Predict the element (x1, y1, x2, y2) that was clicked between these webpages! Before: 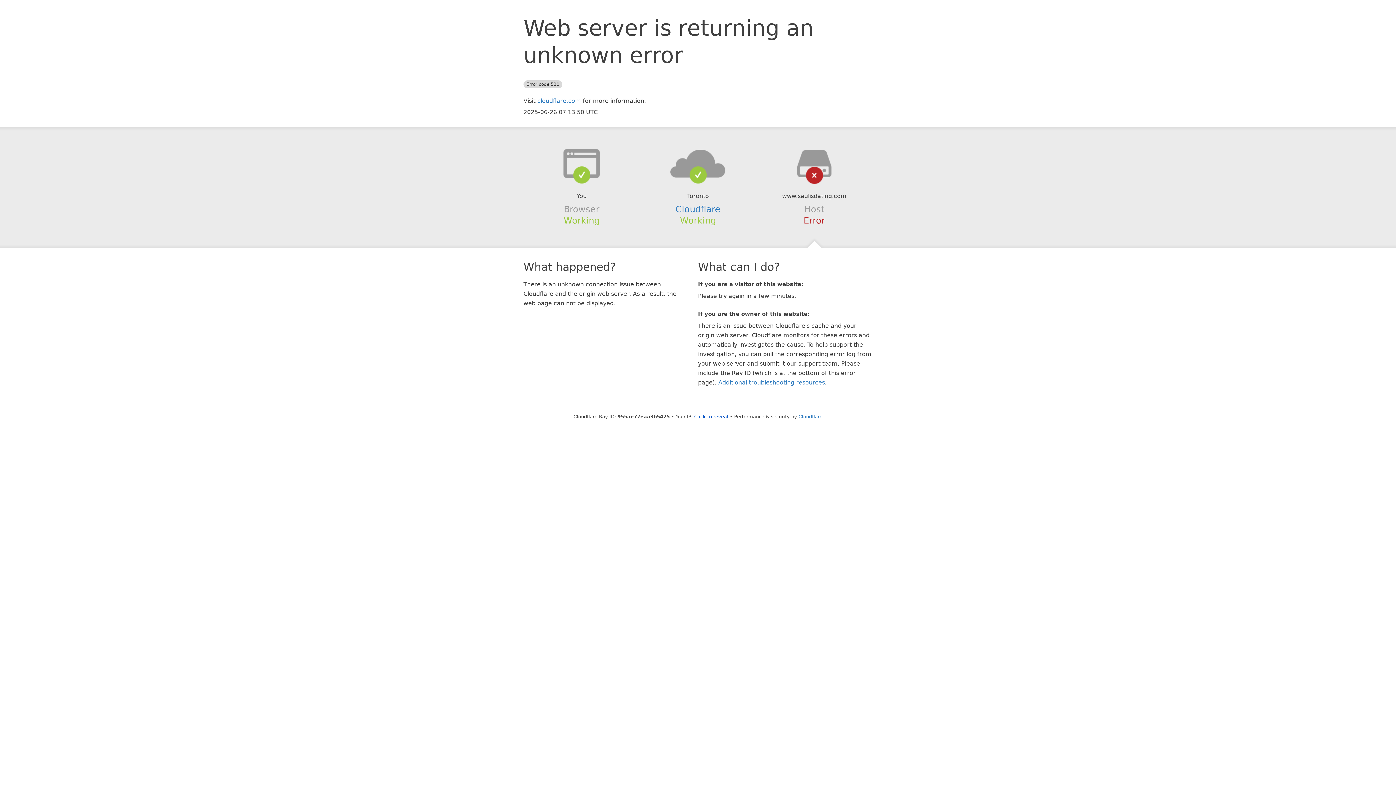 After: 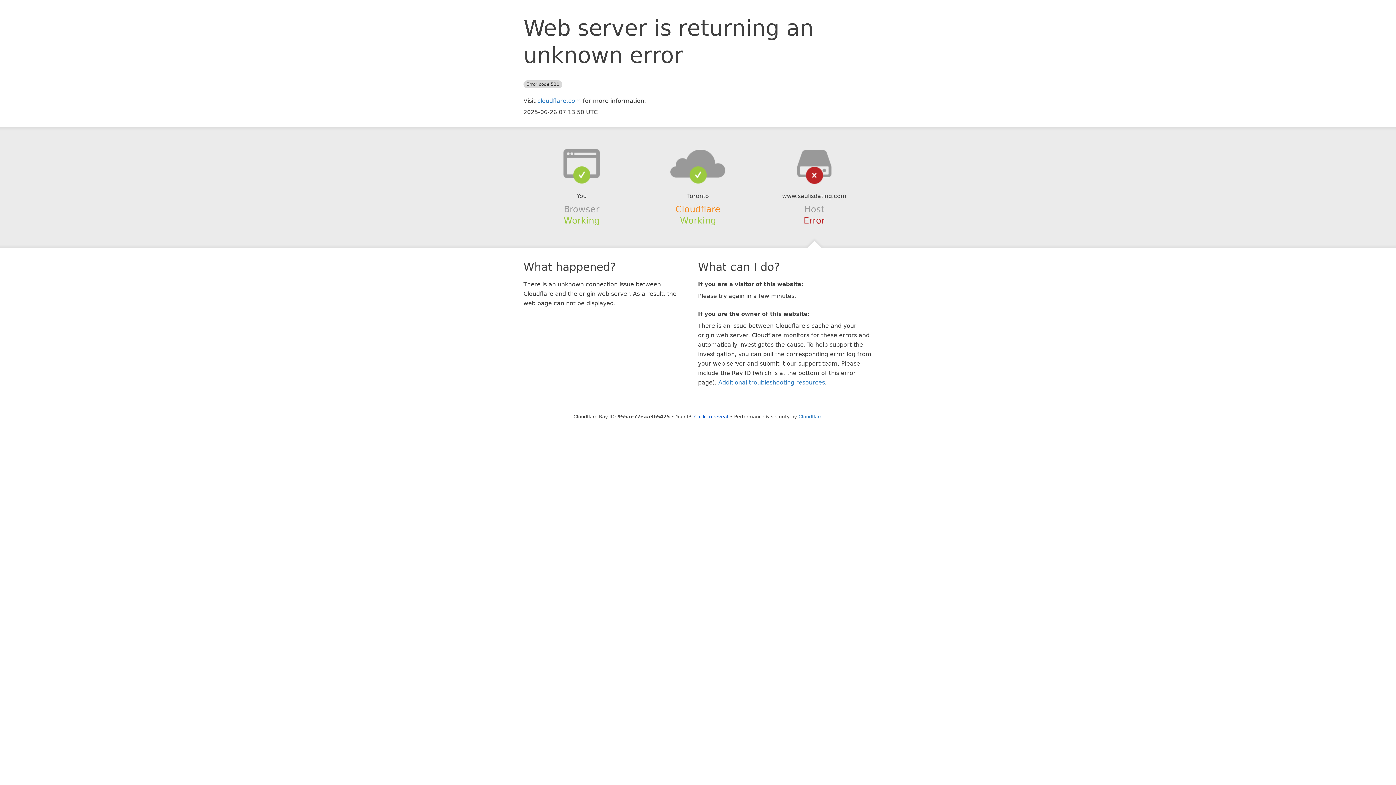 Action: label: Cloudflare bbox: (675, 204, 720, 214)